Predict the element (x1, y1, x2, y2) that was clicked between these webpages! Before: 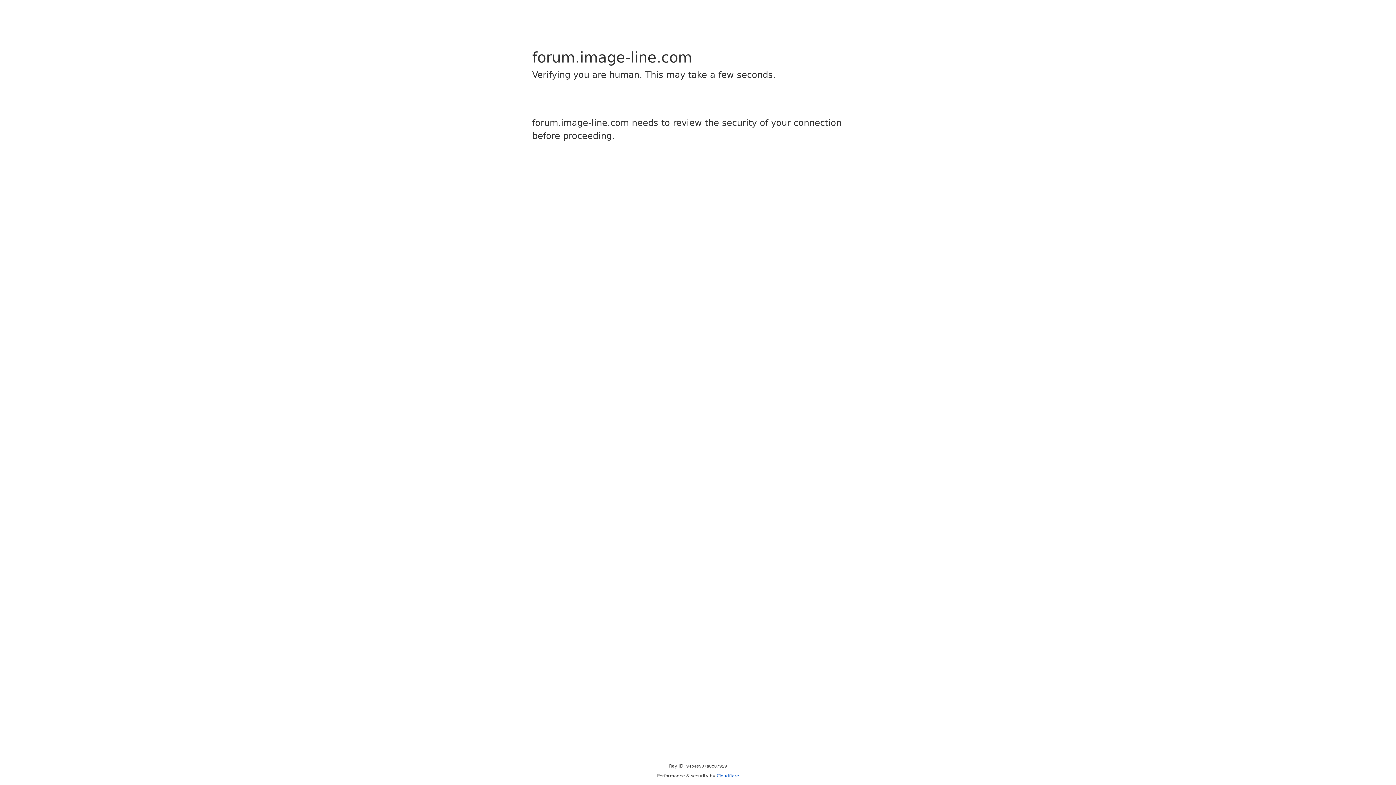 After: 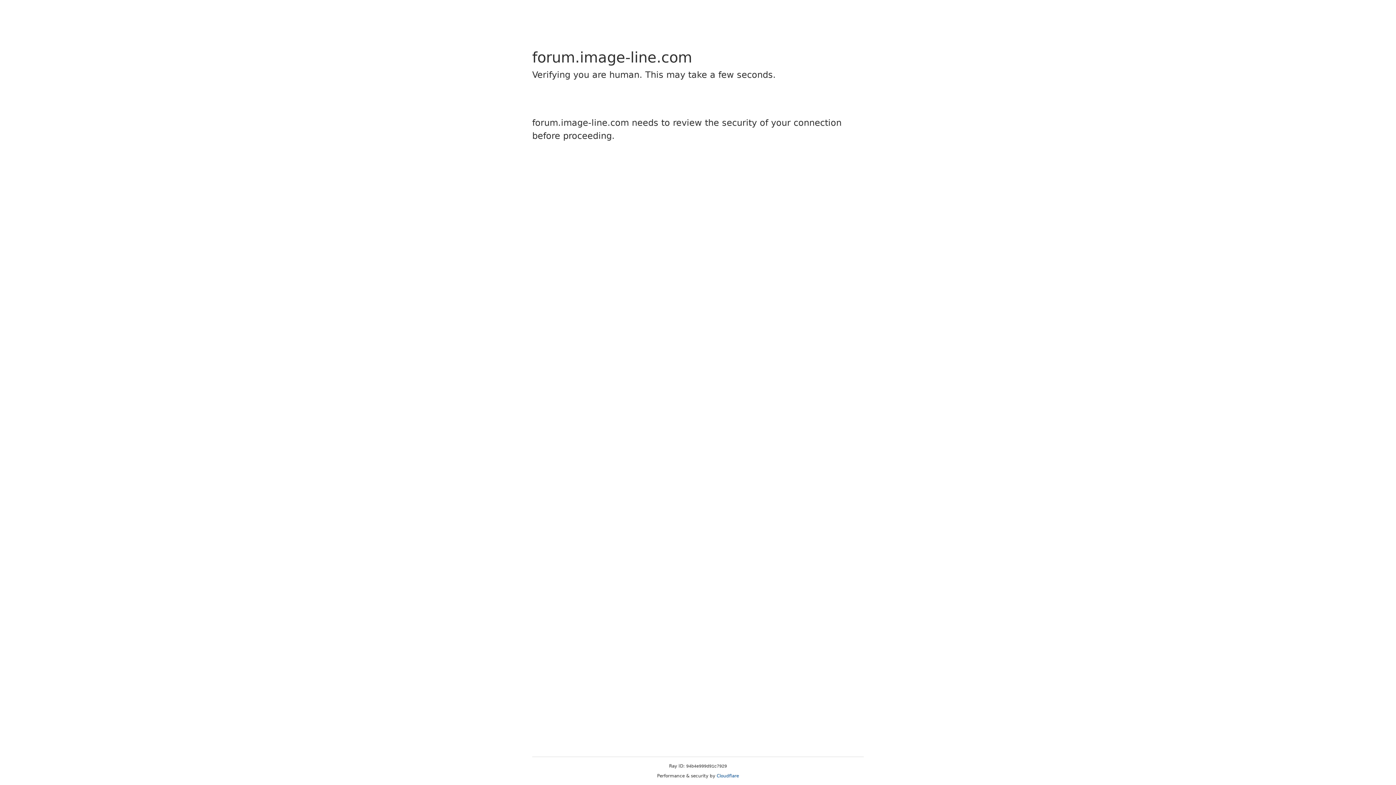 Action: label: Cloudflare bbox: (716, 773, 739, 778)